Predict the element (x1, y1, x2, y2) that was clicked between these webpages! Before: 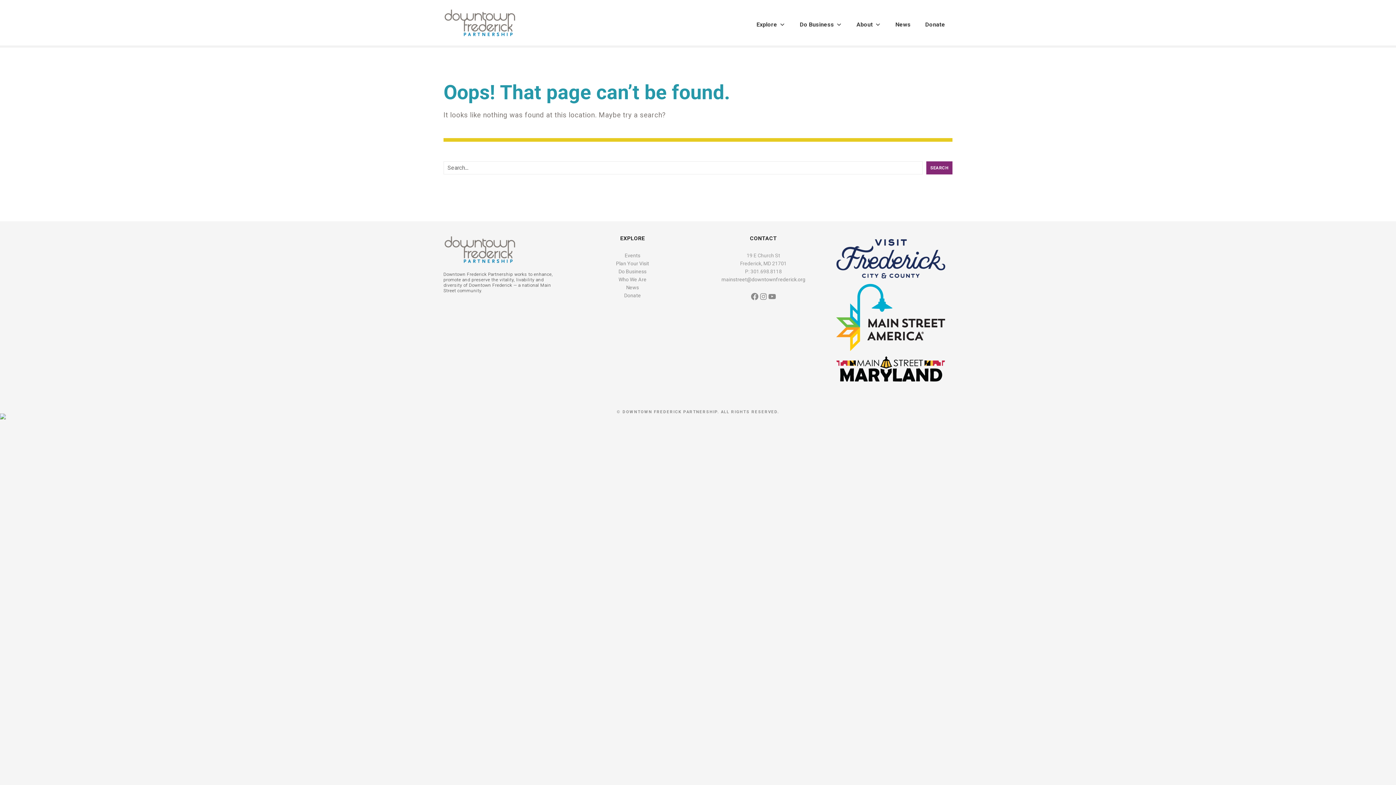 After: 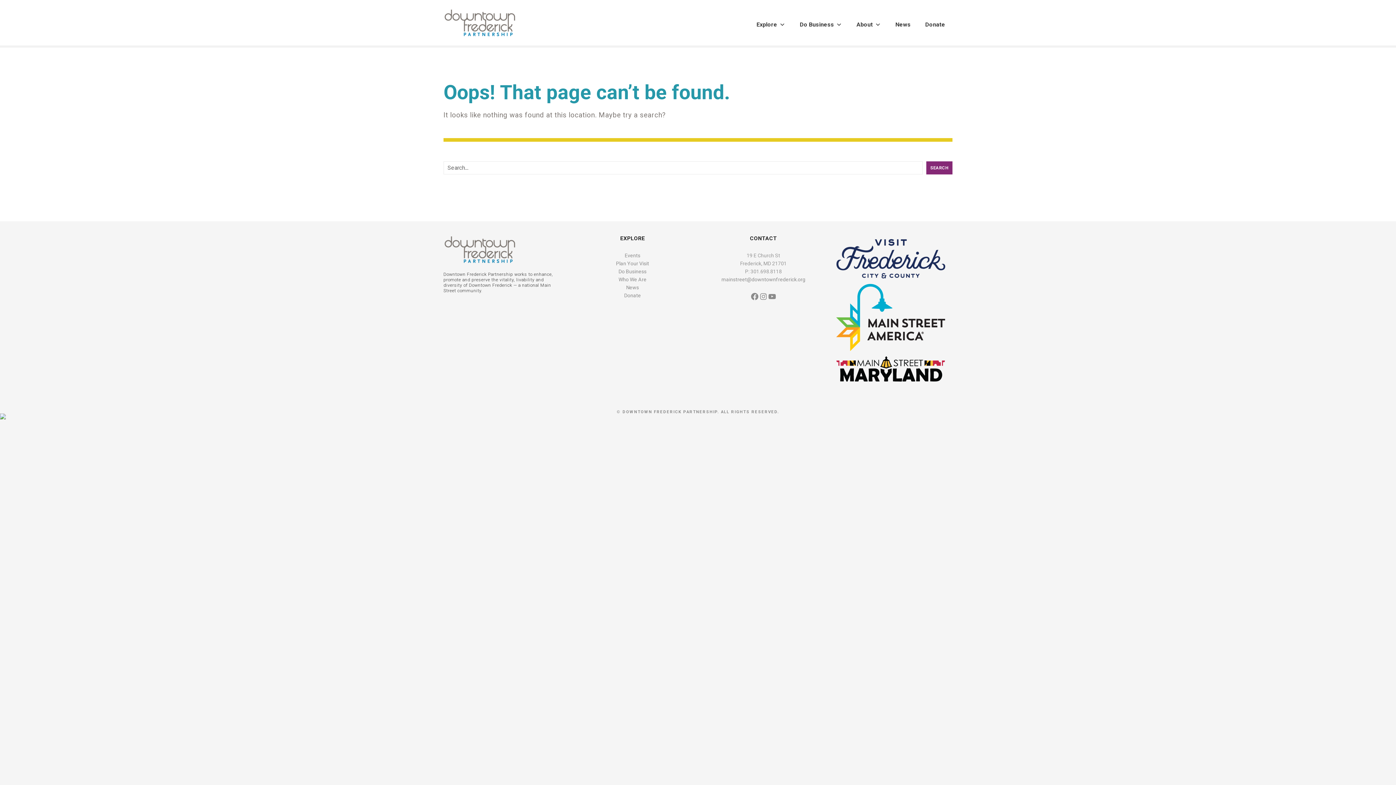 Action: bbox: (836, 356, 945, 382)